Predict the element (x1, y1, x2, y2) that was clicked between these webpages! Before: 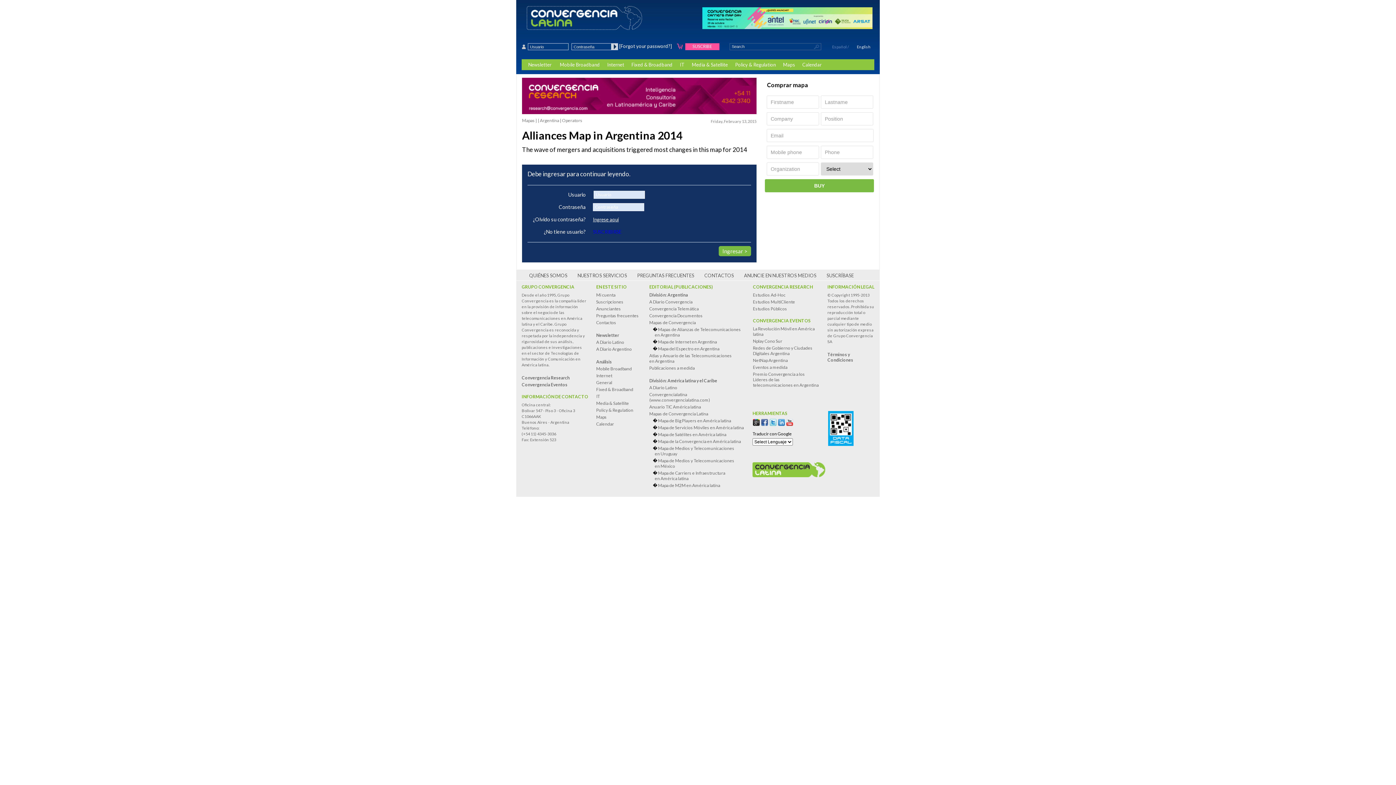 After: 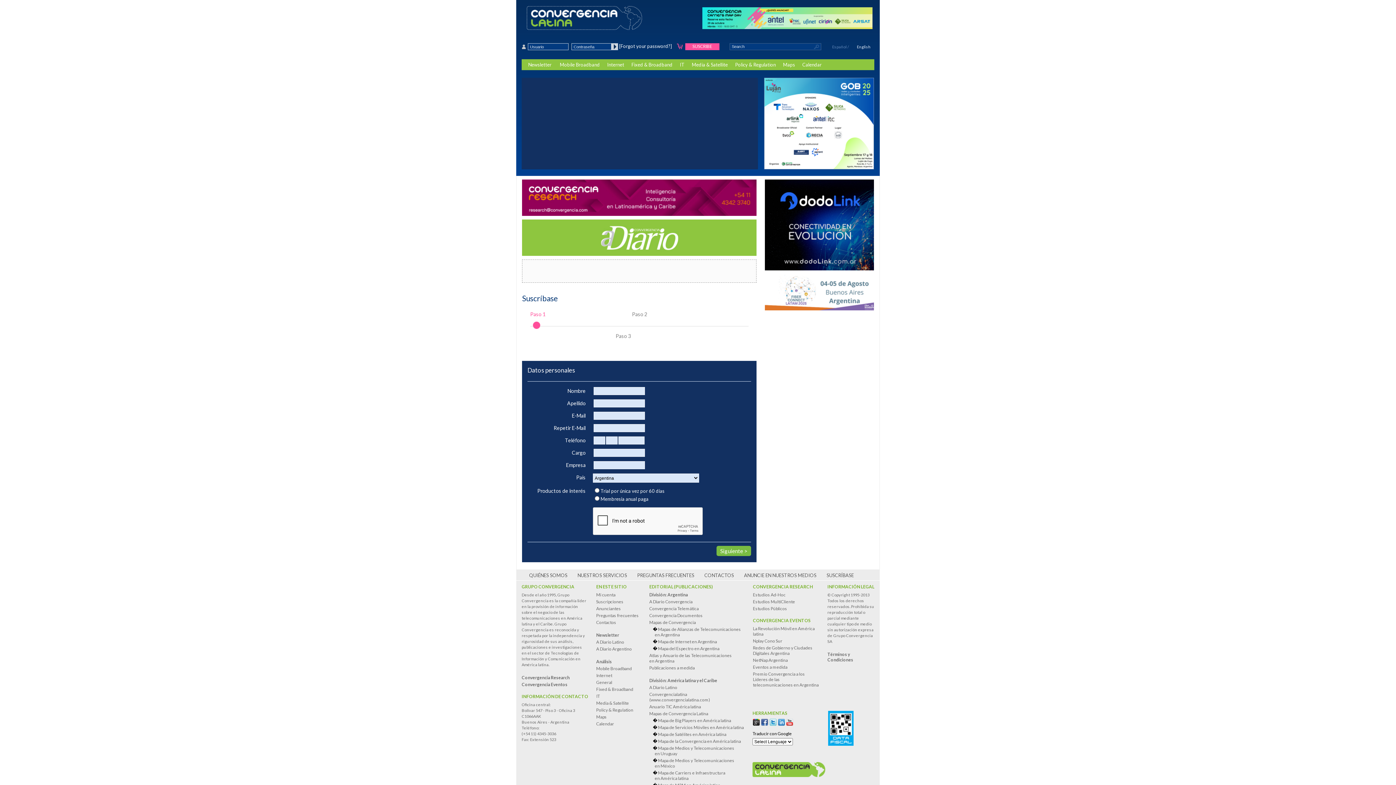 Action: label: A Diario Convergencia bbox: (649, 299, 692, 304)